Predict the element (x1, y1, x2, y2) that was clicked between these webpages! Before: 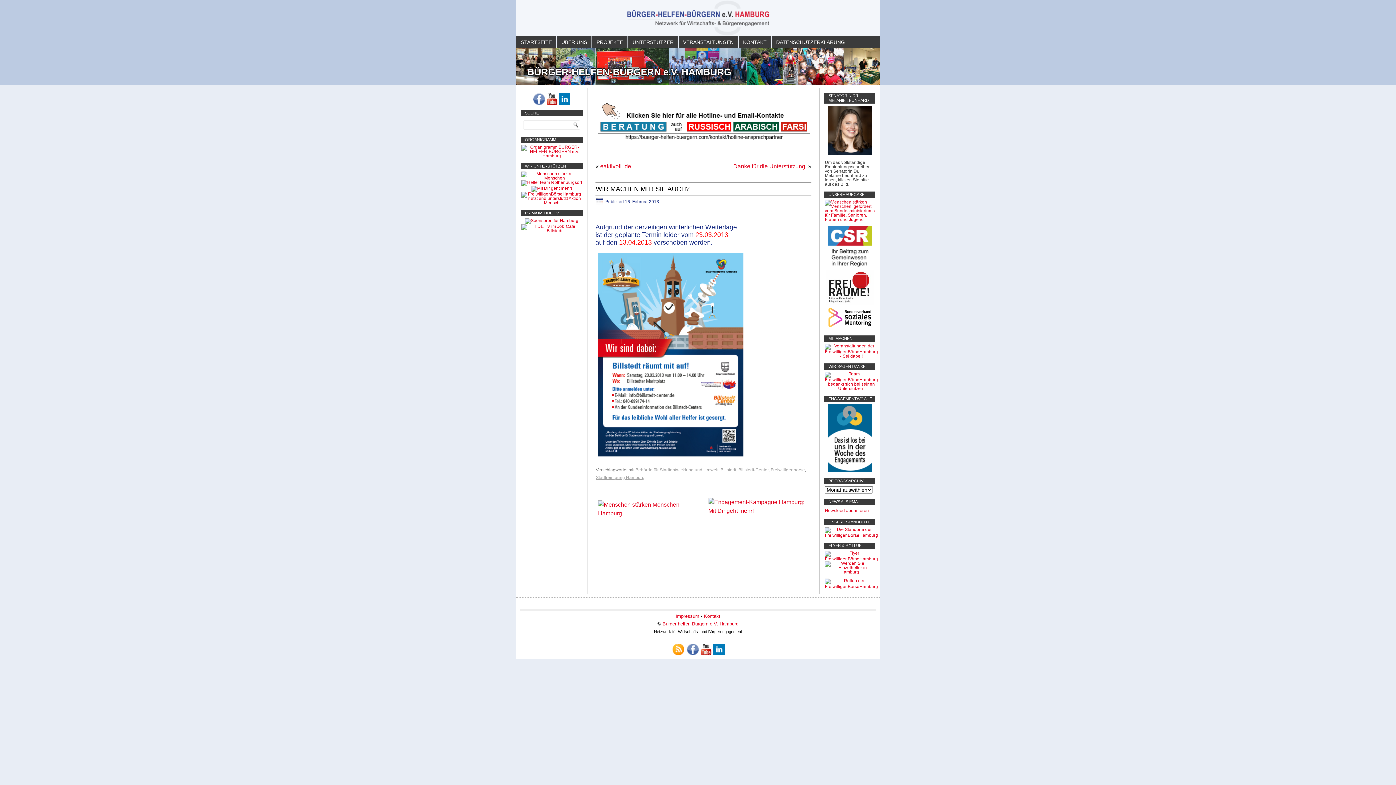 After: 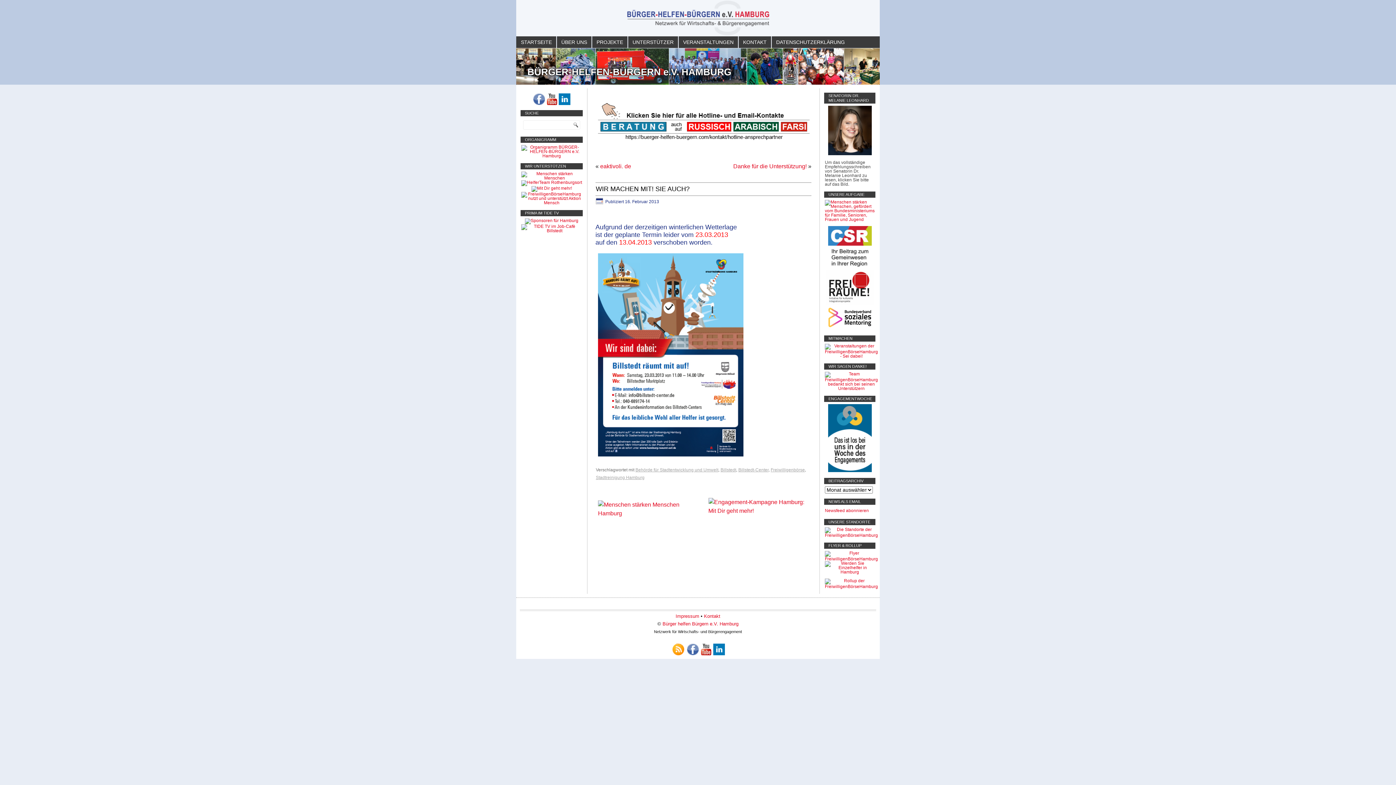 Action: bbox: (828, 468, 871, 473)